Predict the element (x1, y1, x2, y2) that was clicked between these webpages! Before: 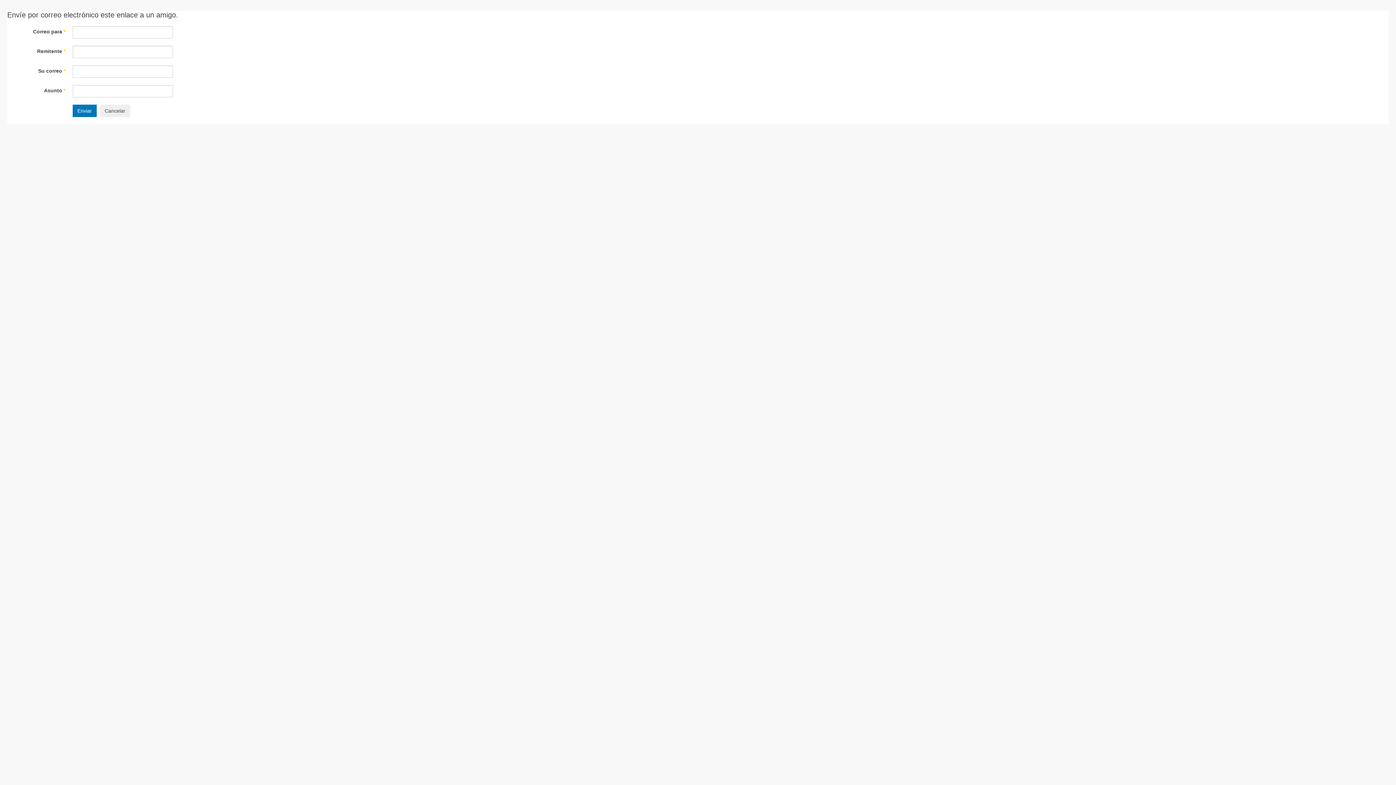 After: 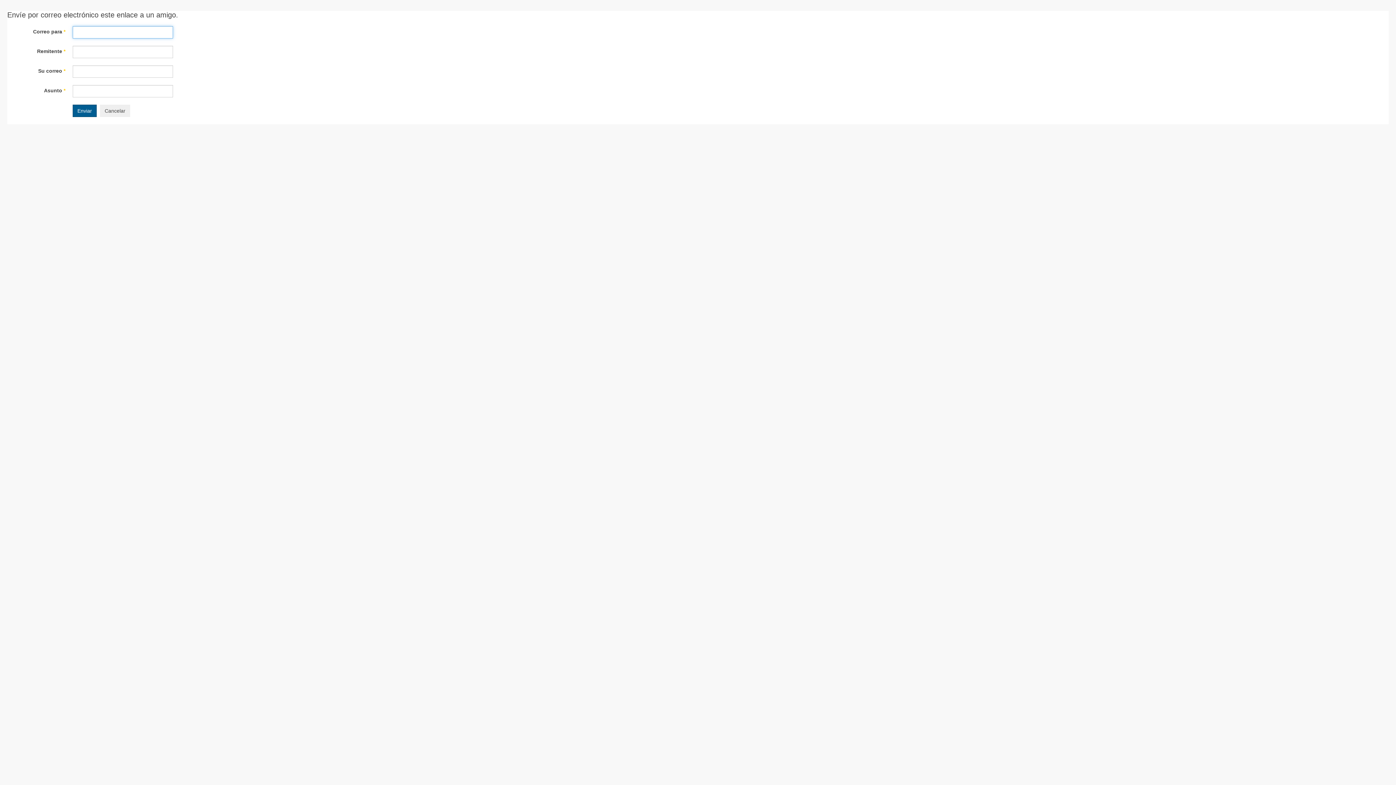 Action: label: Enviar bbox: (72, 104, 96, 117)